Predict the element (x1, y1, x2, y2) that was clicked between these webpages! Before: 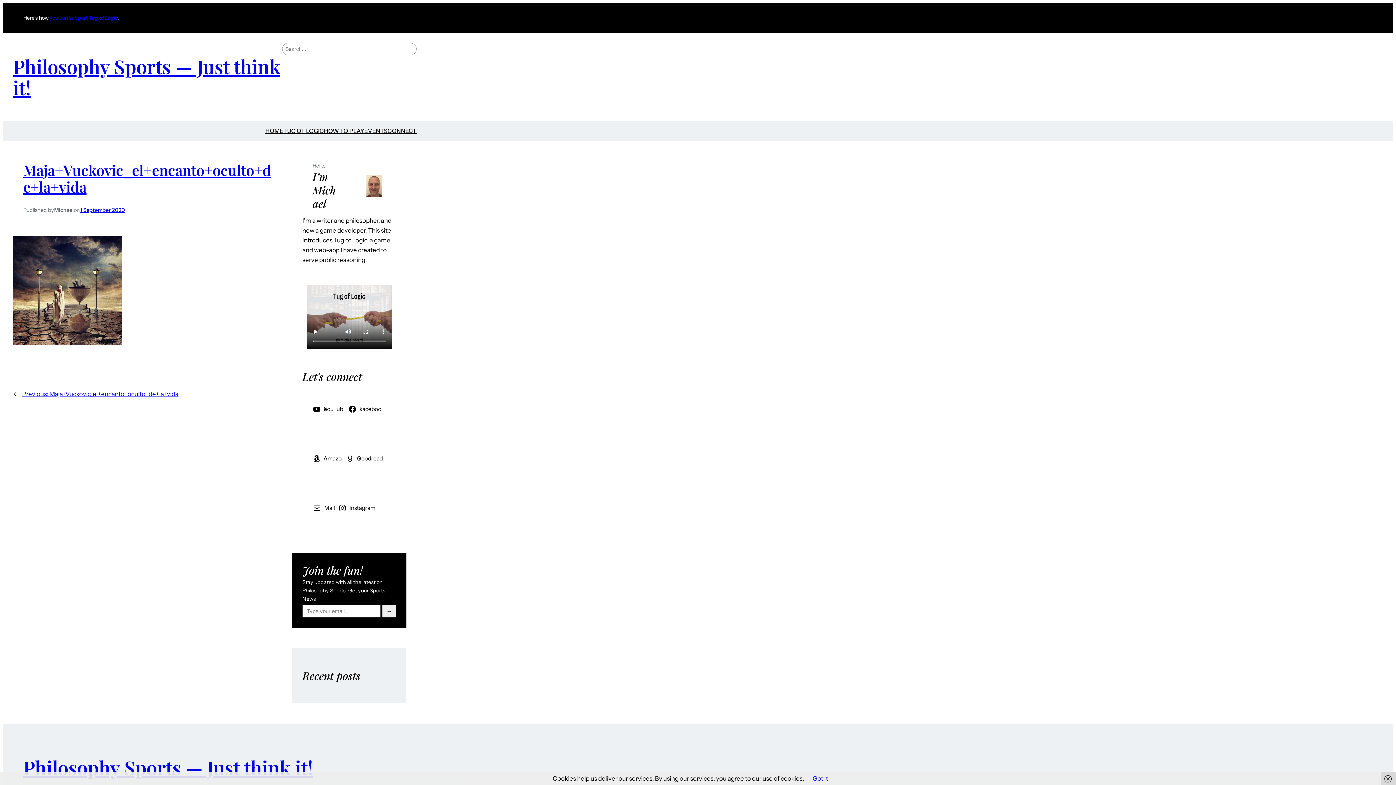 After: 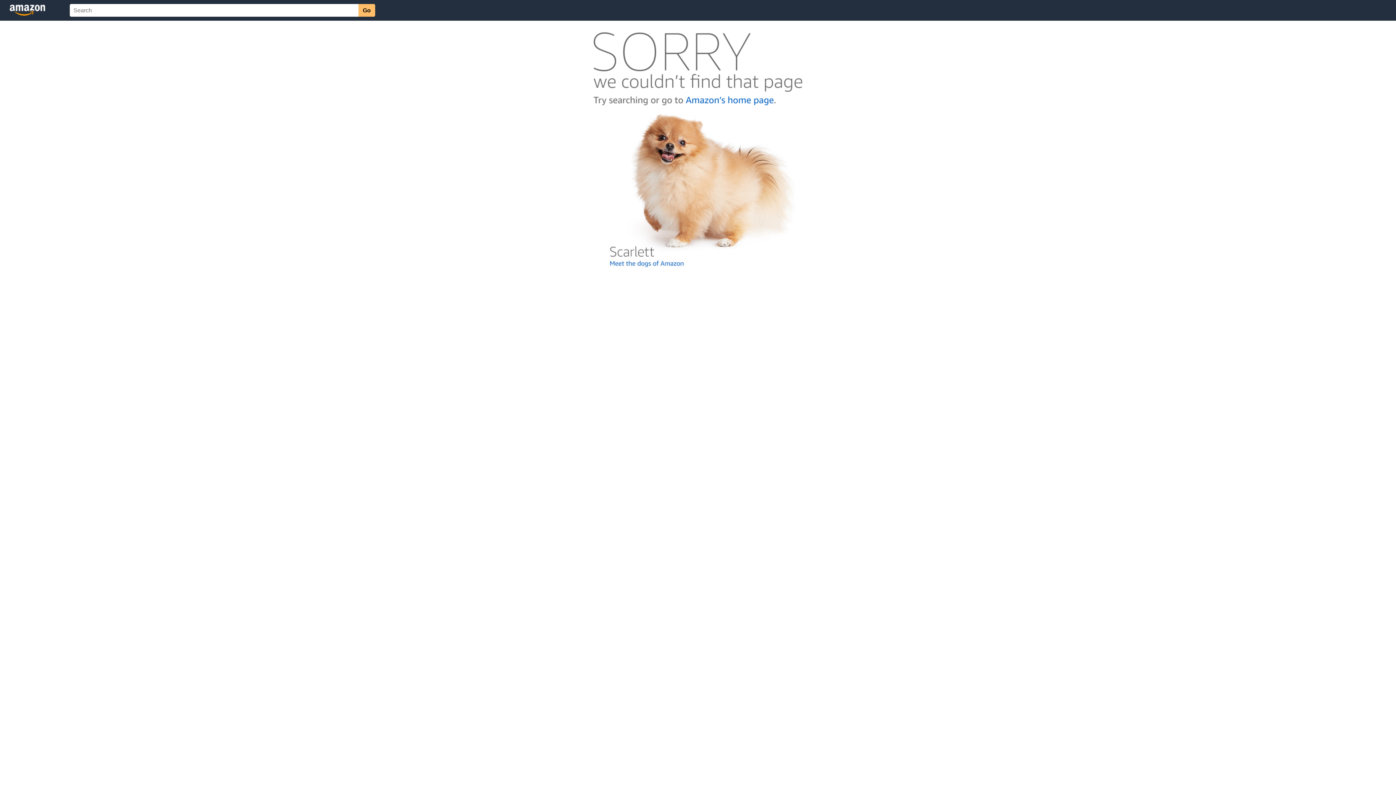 Action: bbox: (312, 454, 346, 463) label: Amazon